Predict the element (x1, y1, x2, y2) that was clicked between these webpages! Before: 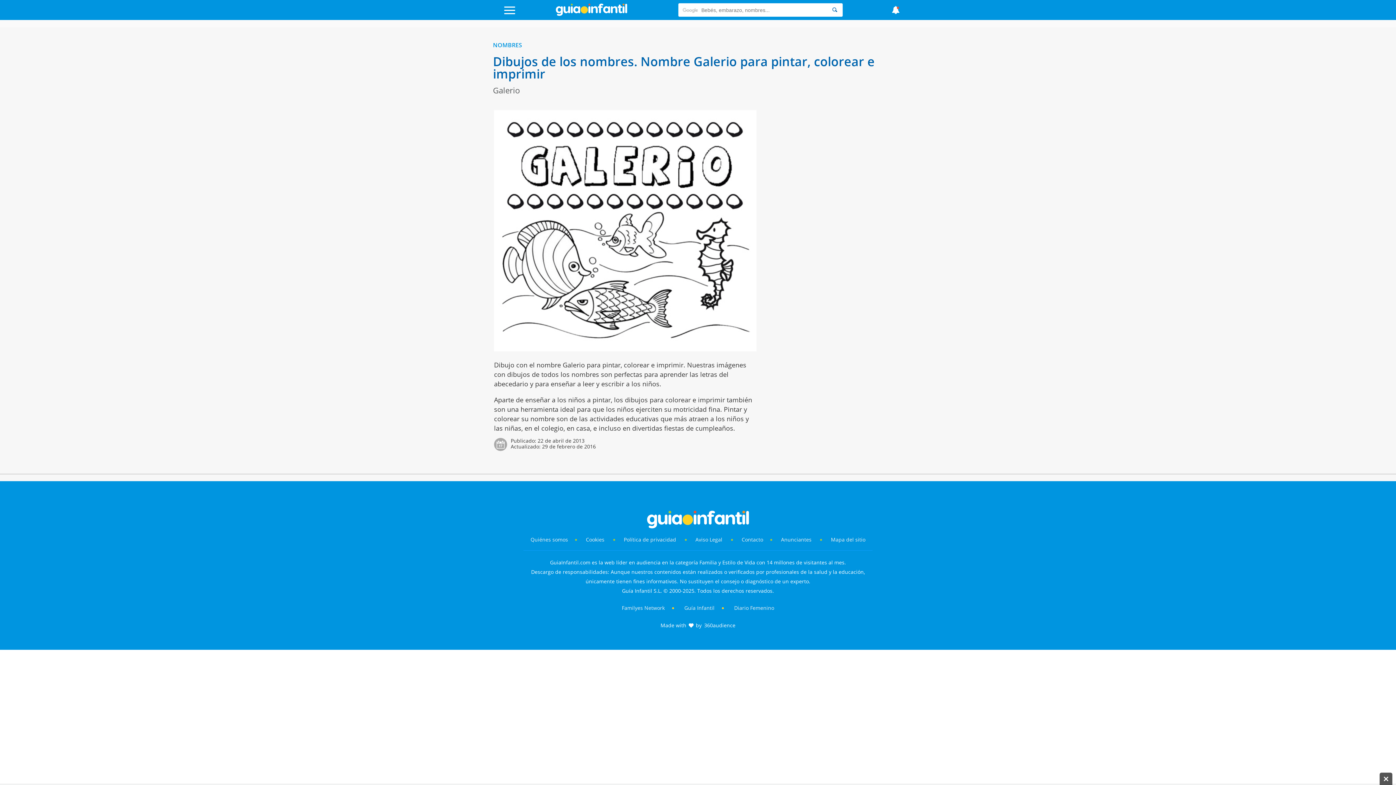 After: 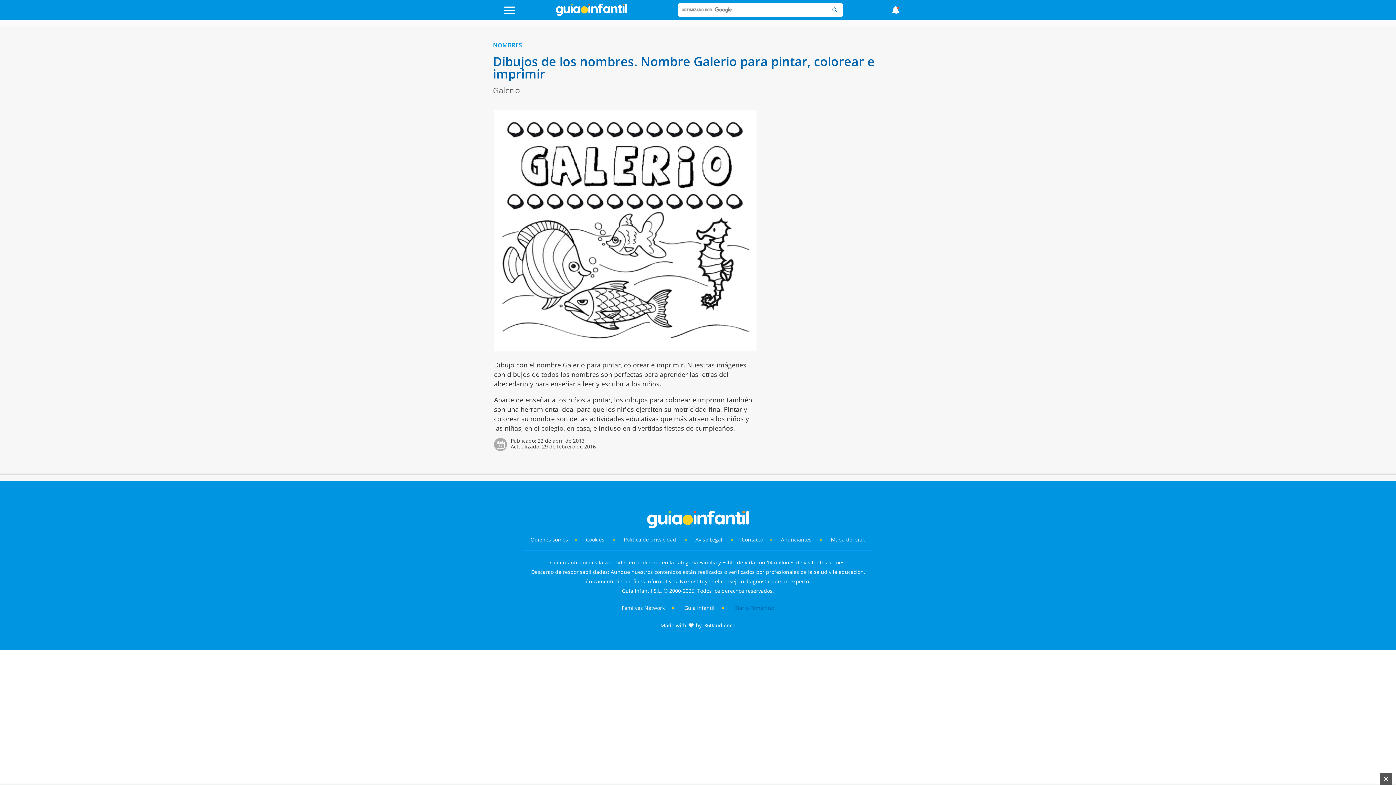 Action: bbox: (734, 604, 774, 611) label: Diario Femenino